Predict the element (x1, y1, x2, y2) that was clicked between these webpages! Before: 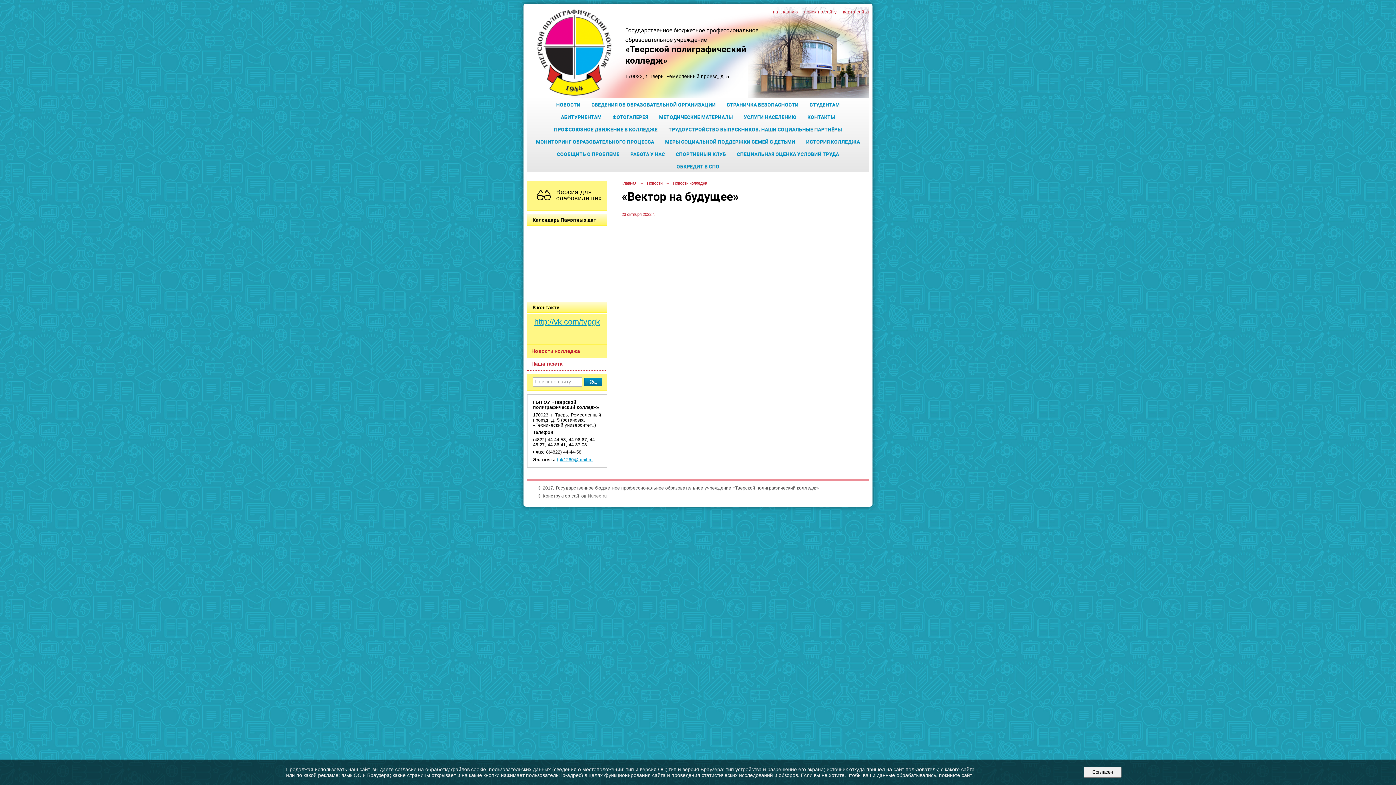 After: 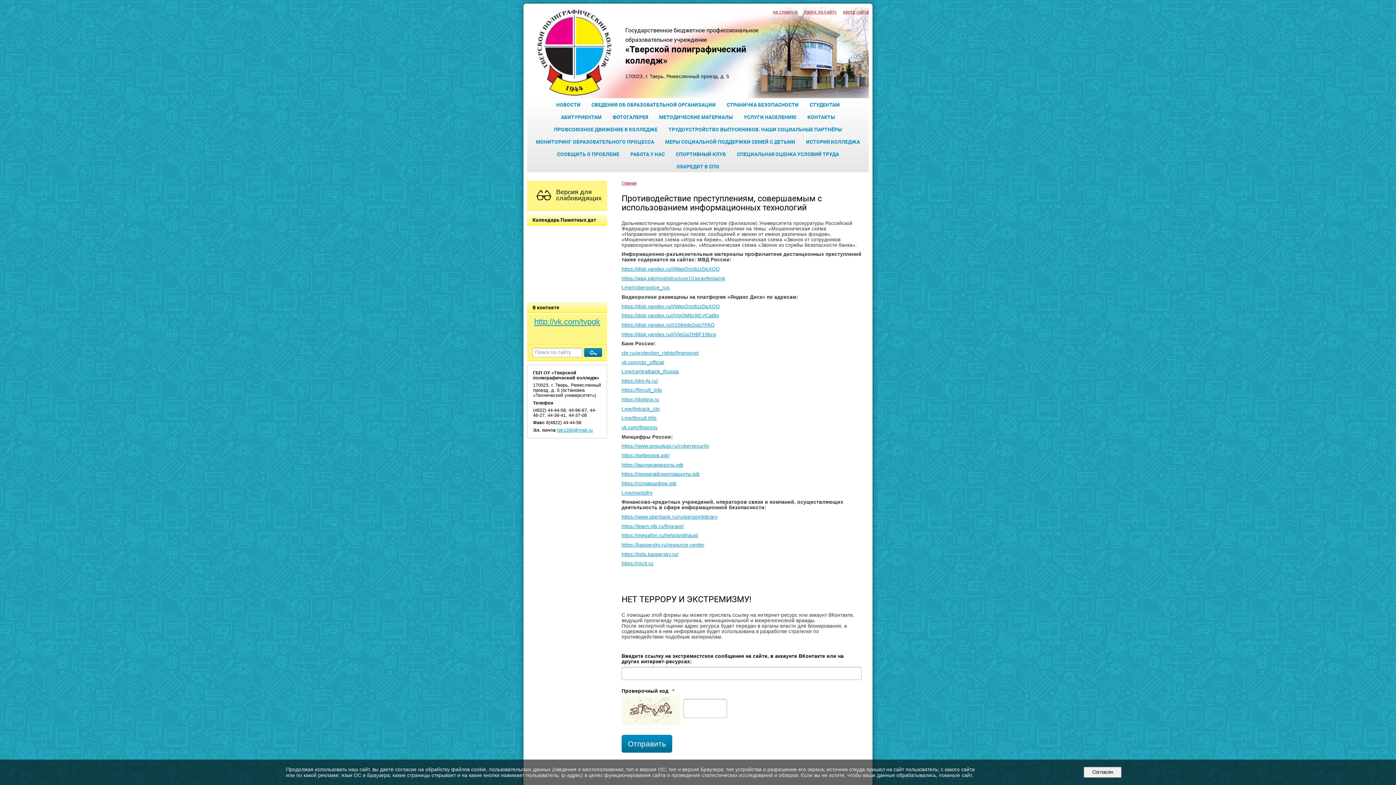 Action: bbox: (721, 98, 804, 110) label: СТРАНИЧКА БЕЗОПАСНОСТИ